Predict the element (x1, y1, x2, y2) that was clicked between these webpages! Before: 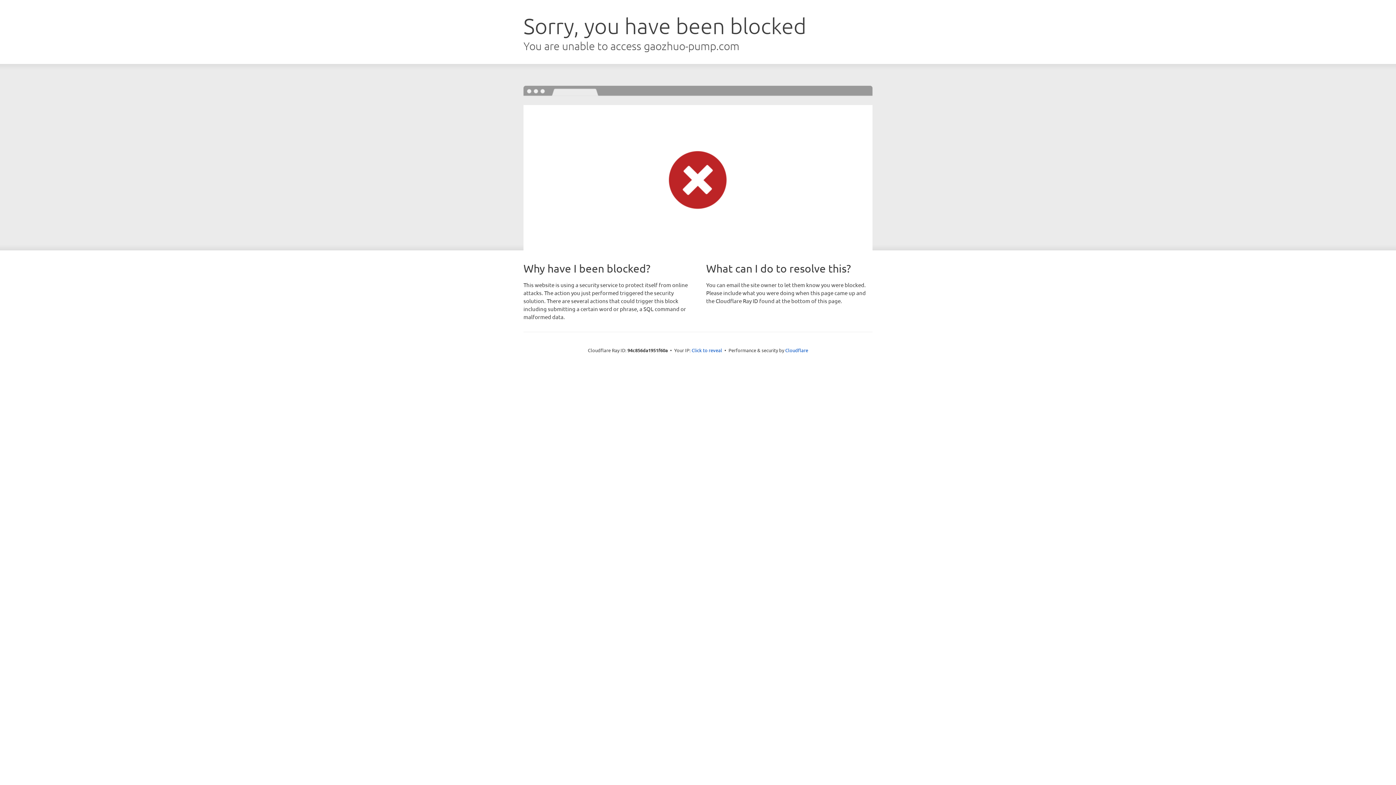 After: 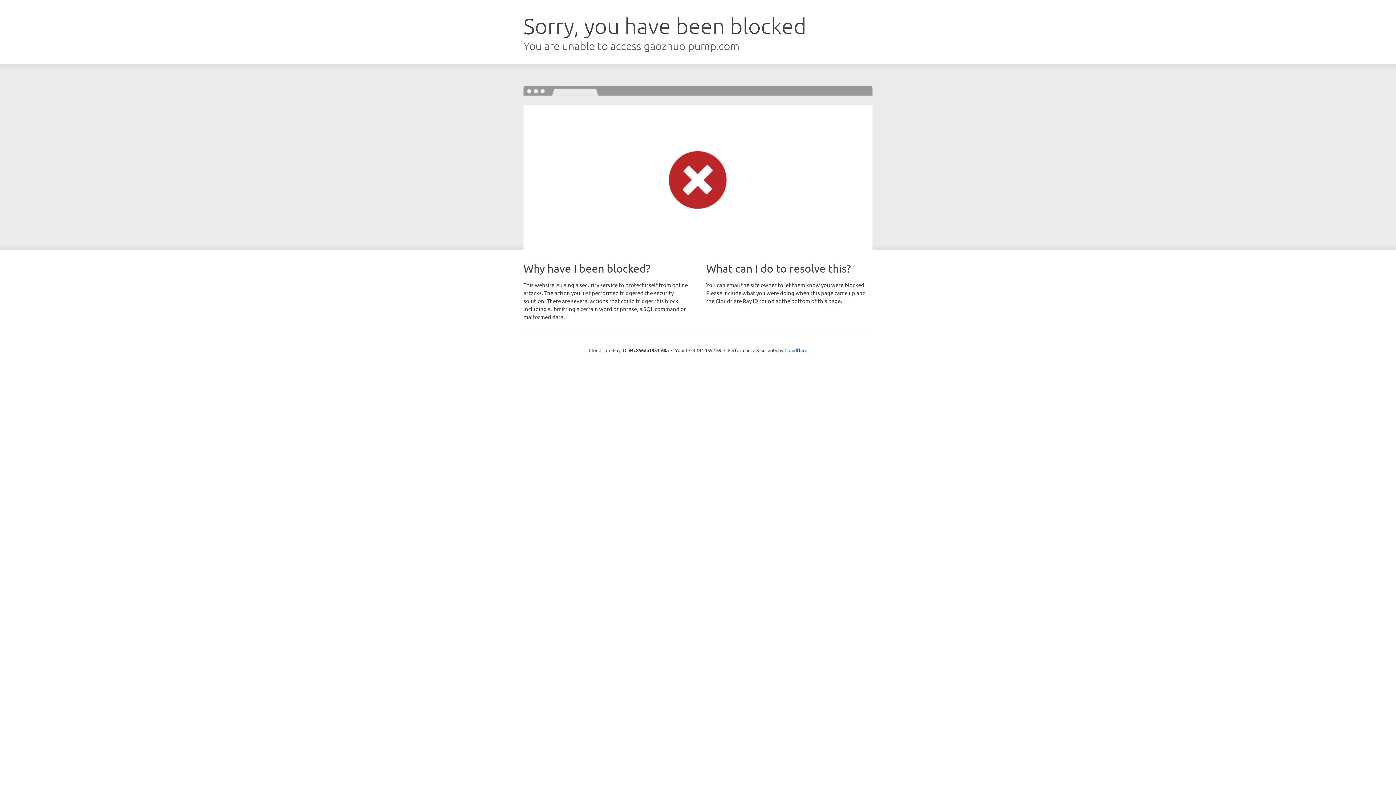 Action: bbox: (691, 346, 722, 353) label: Click to reveal